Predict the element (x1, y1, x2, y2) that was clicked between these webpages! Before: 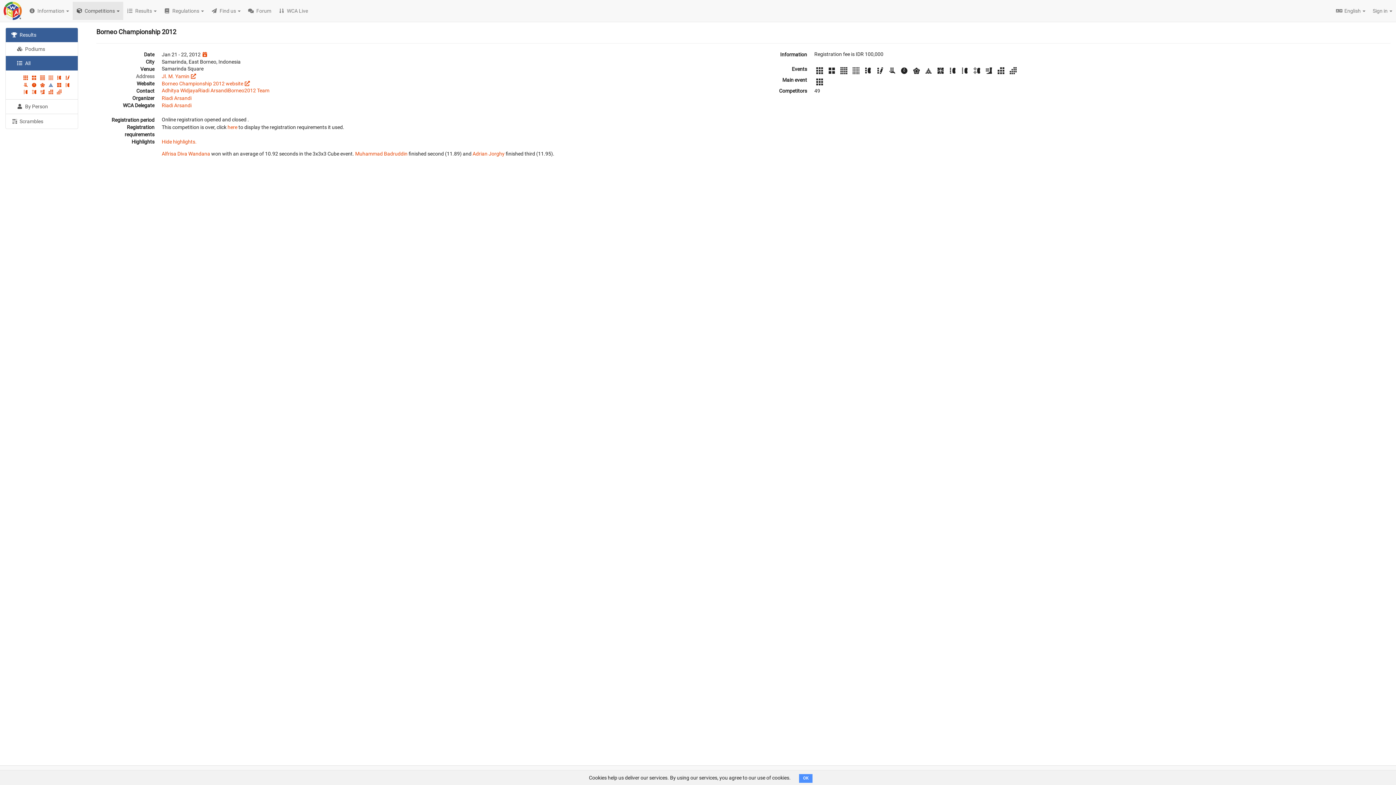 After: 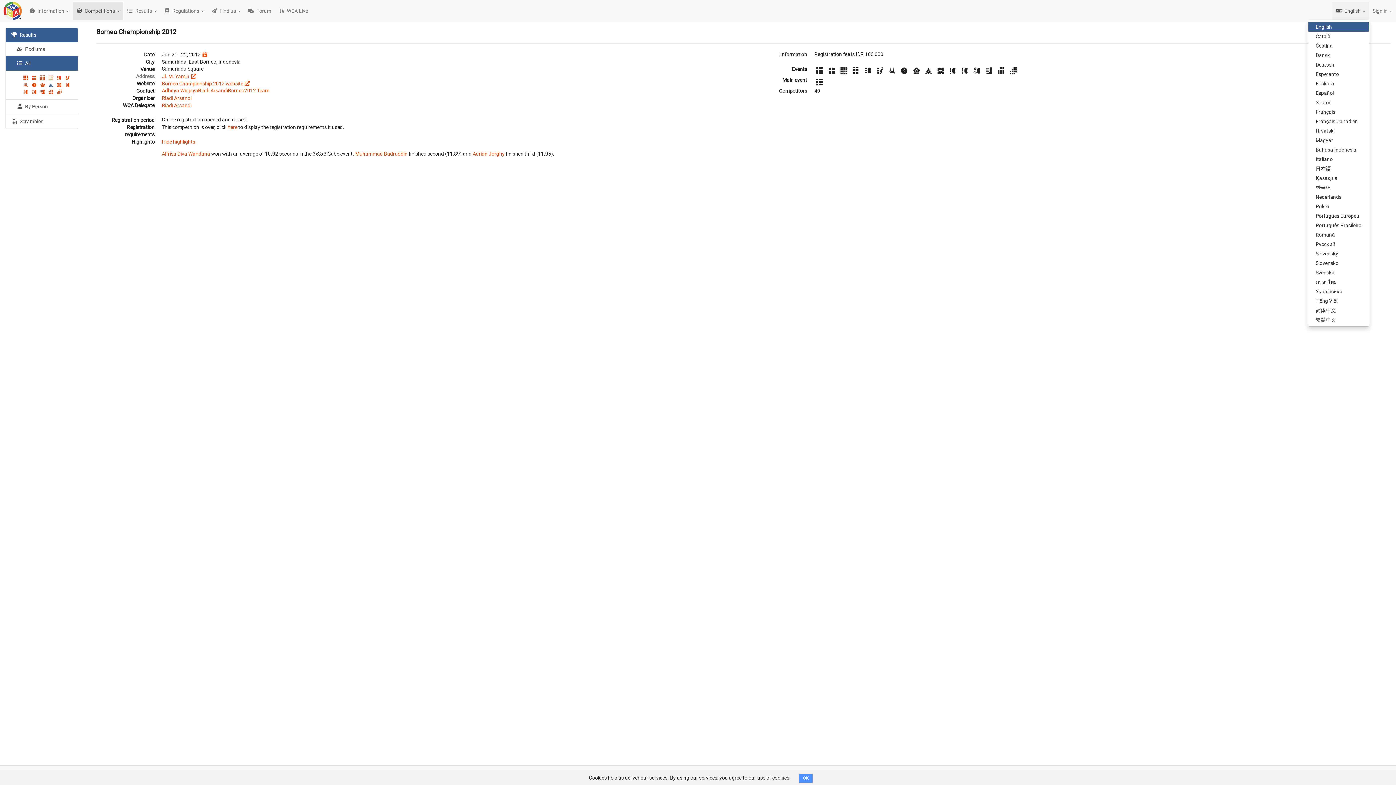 Action: bbox: (1332, 1, 1369, 20) label:  English 